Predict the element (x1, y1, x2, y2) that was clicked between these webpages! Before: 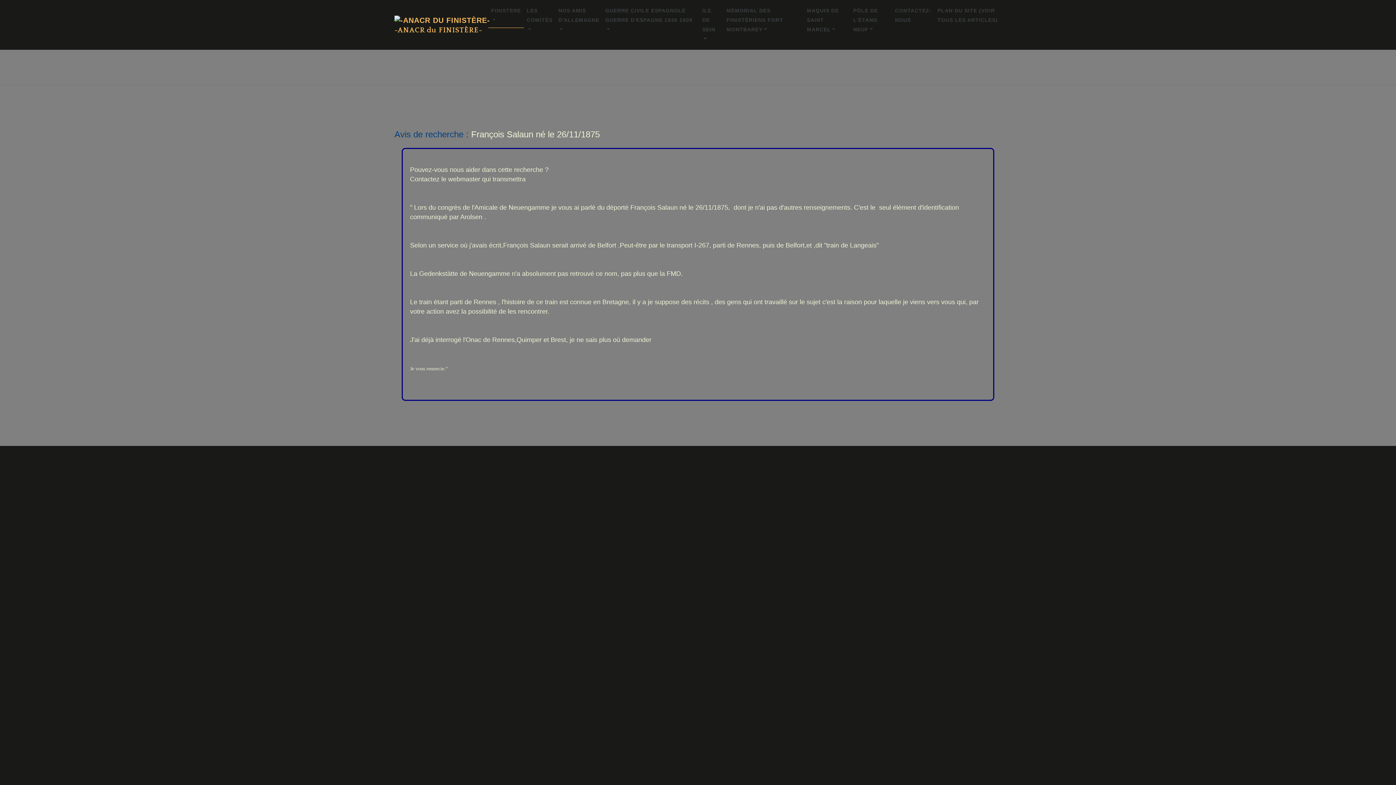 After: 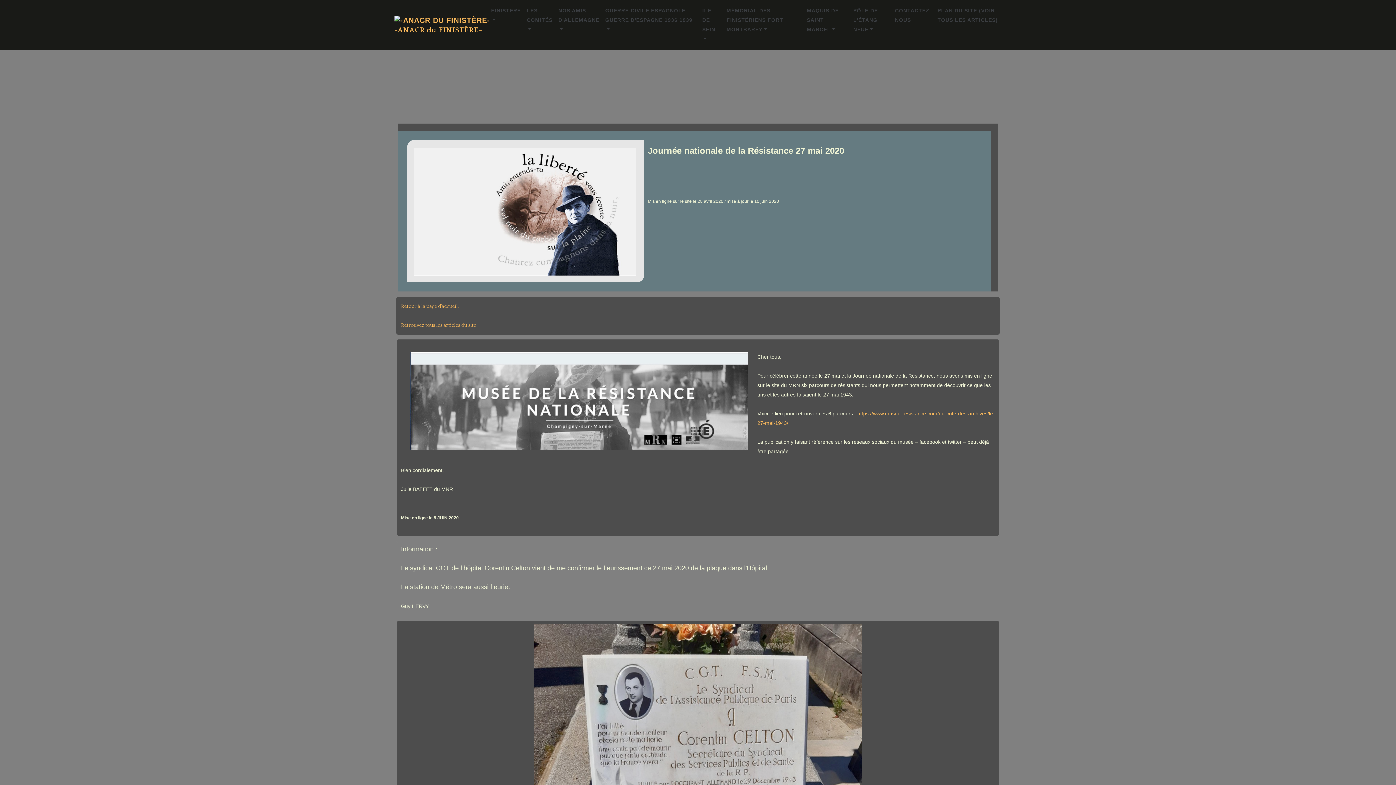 Action: label: Journée nationale de la Résistance 27 mai 2020 bbox: (452, 623, 570, 629)